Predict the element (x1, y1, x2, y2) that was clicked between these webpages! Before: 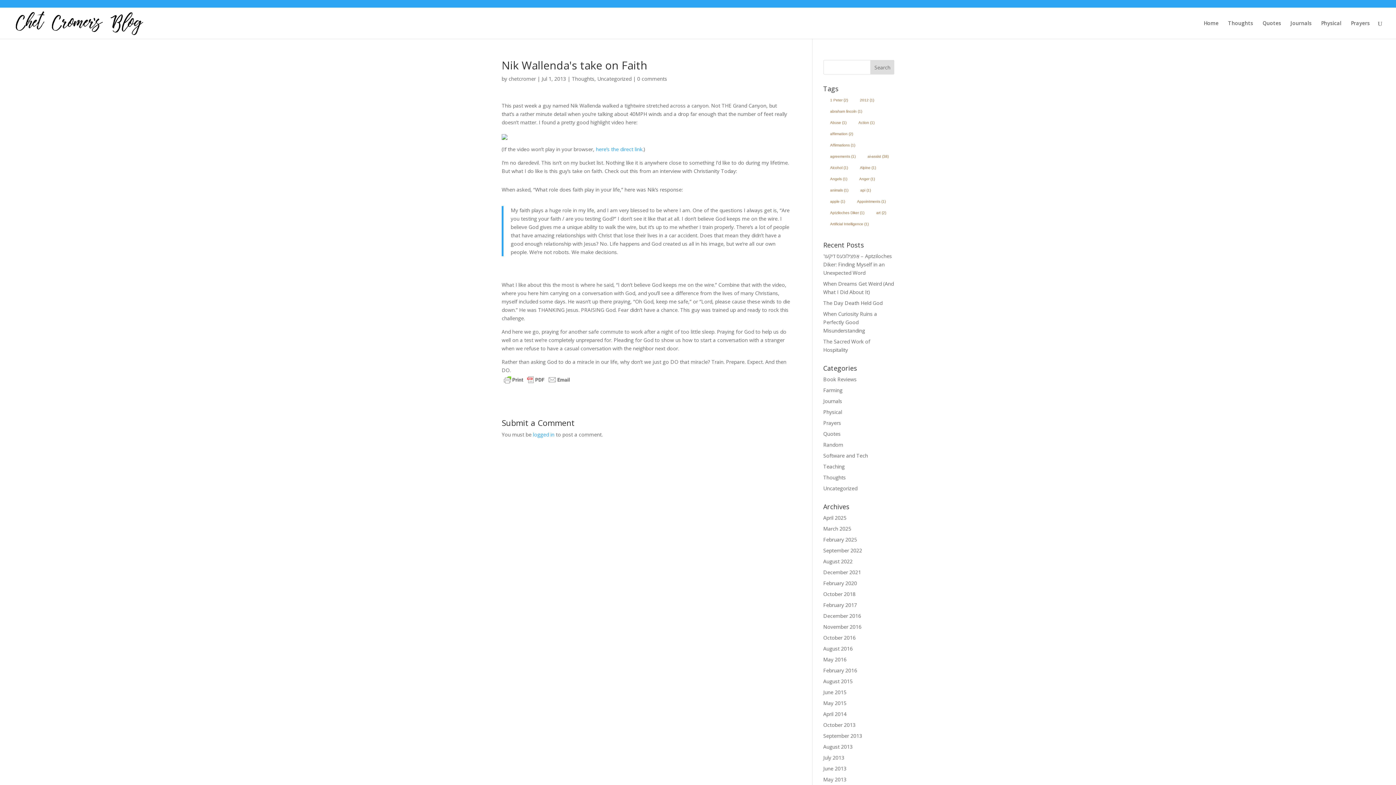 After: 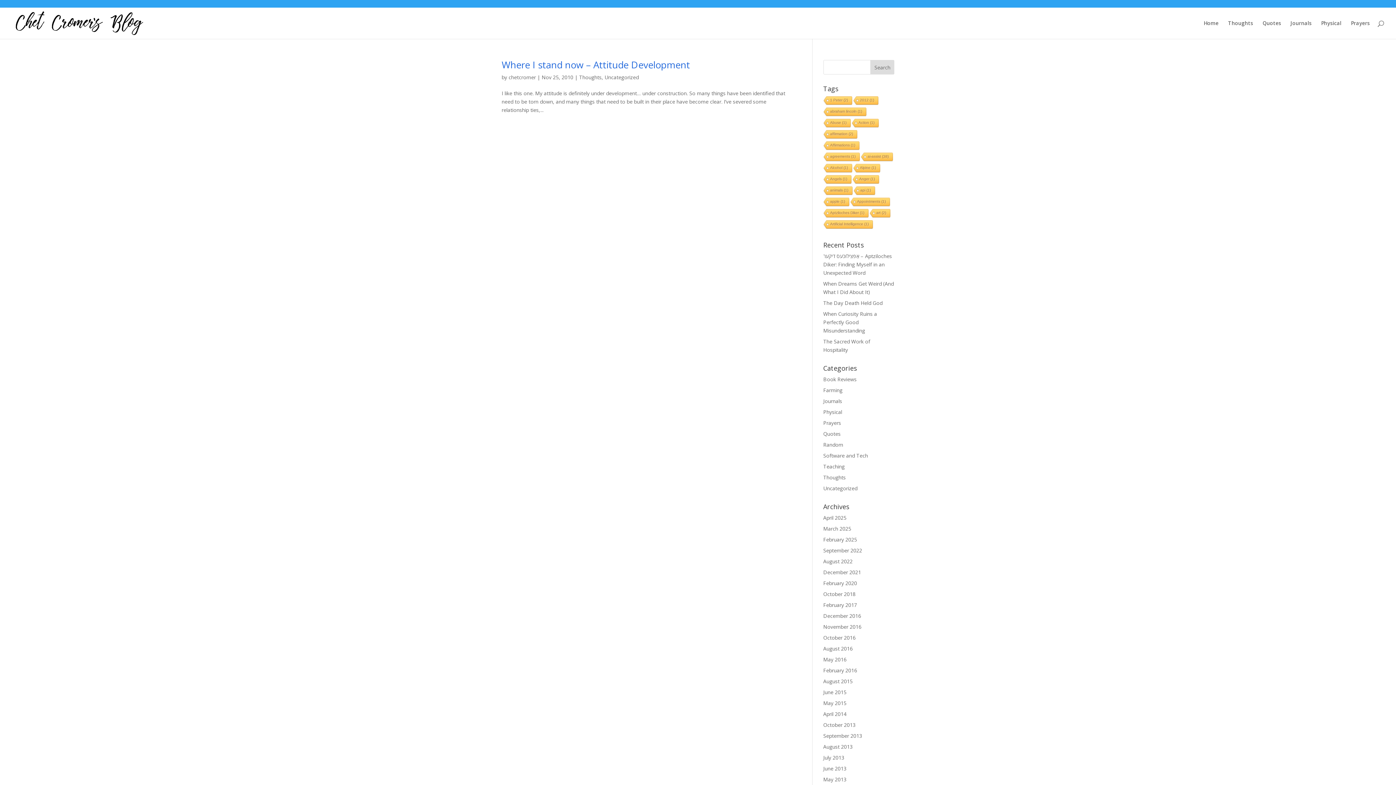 Action: bbox: (851, 118, 878, 128) label: Action (1 item)